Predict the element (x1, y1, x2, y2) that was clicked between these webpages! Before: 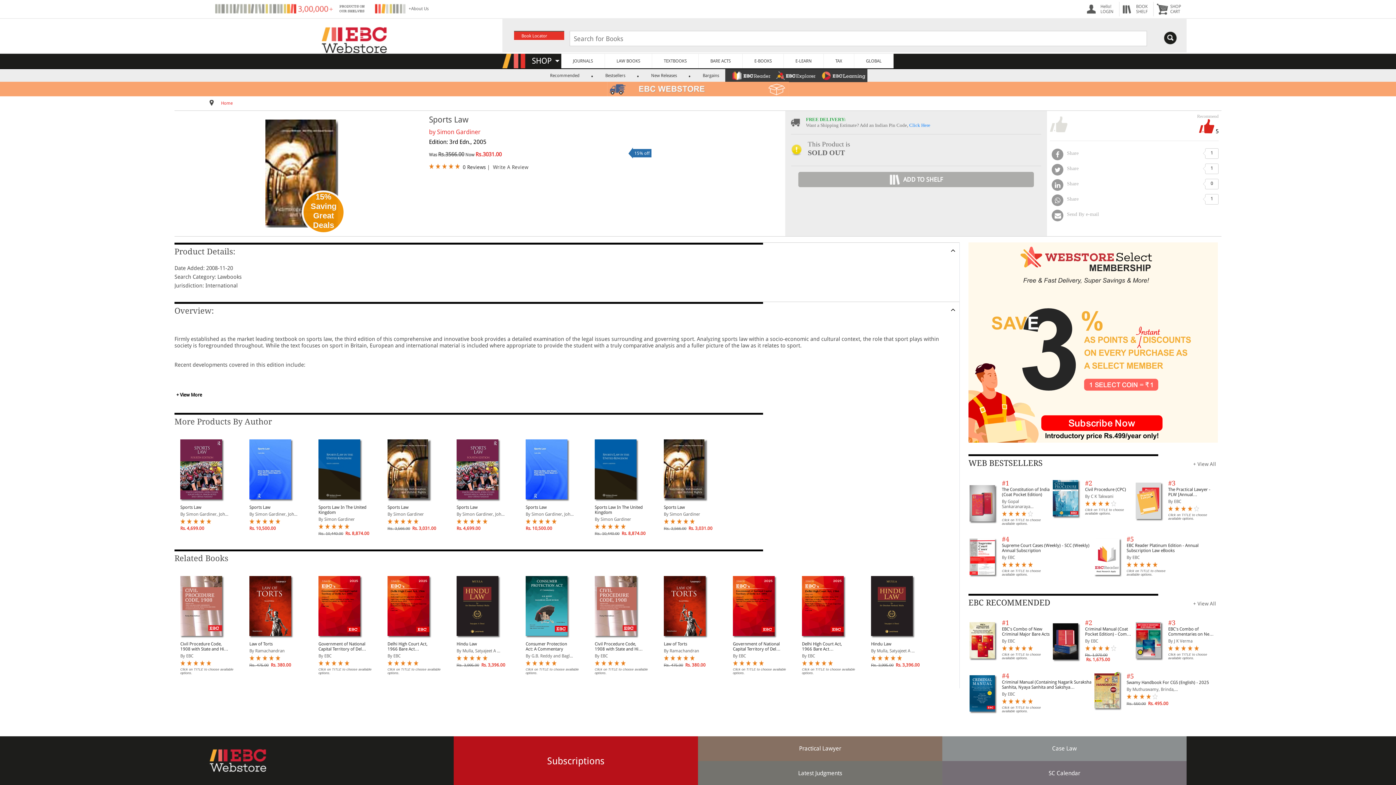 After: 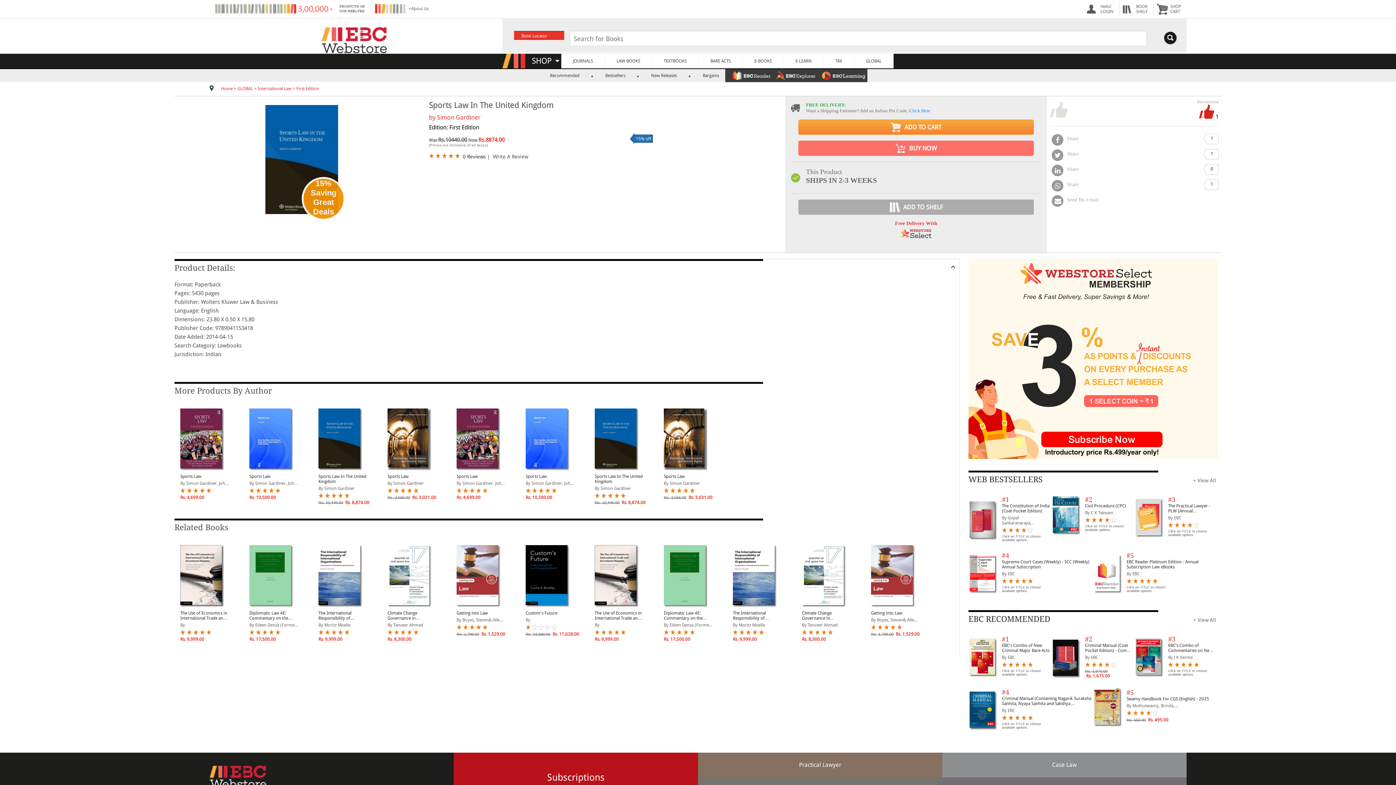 Action: label: Sports Law In The United Kingdom bbox: (594, 505, 644, 515)